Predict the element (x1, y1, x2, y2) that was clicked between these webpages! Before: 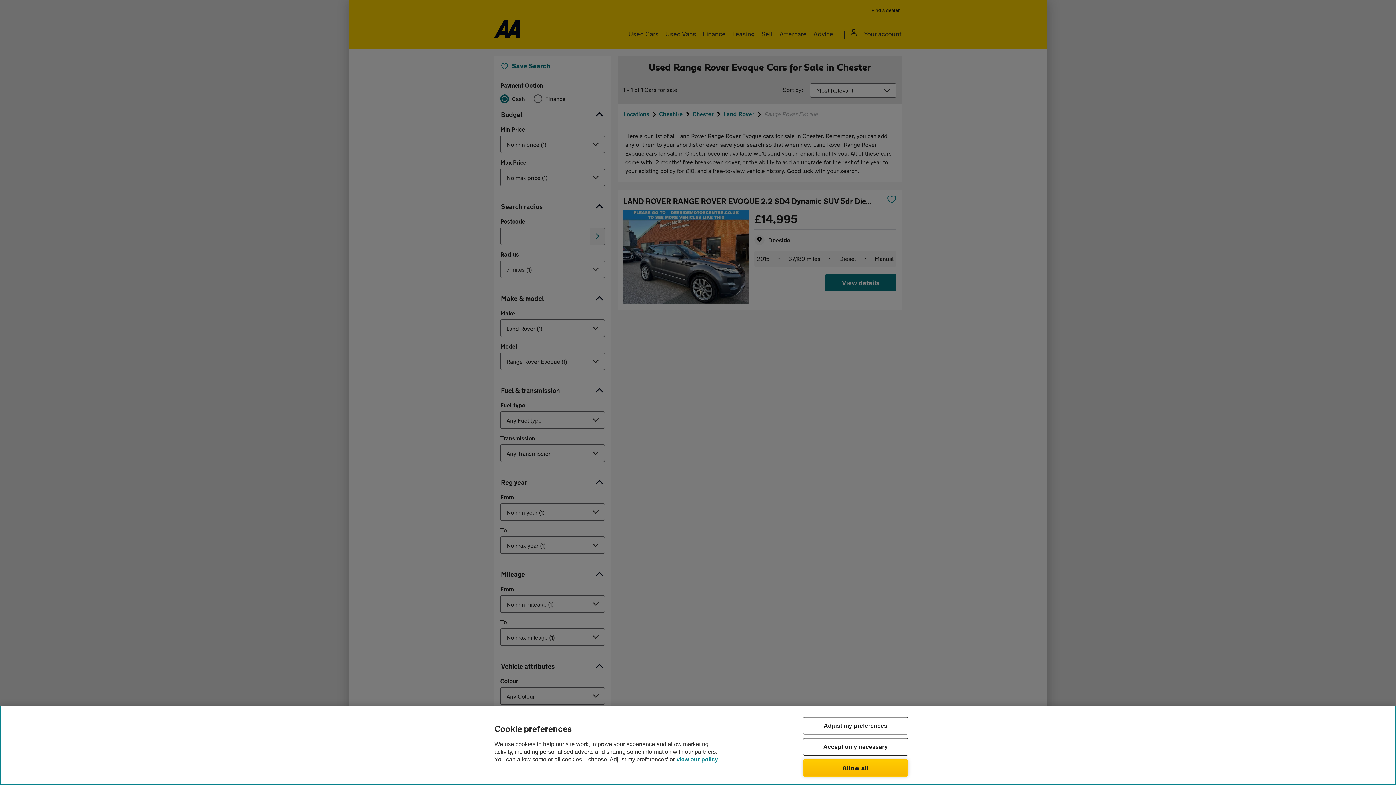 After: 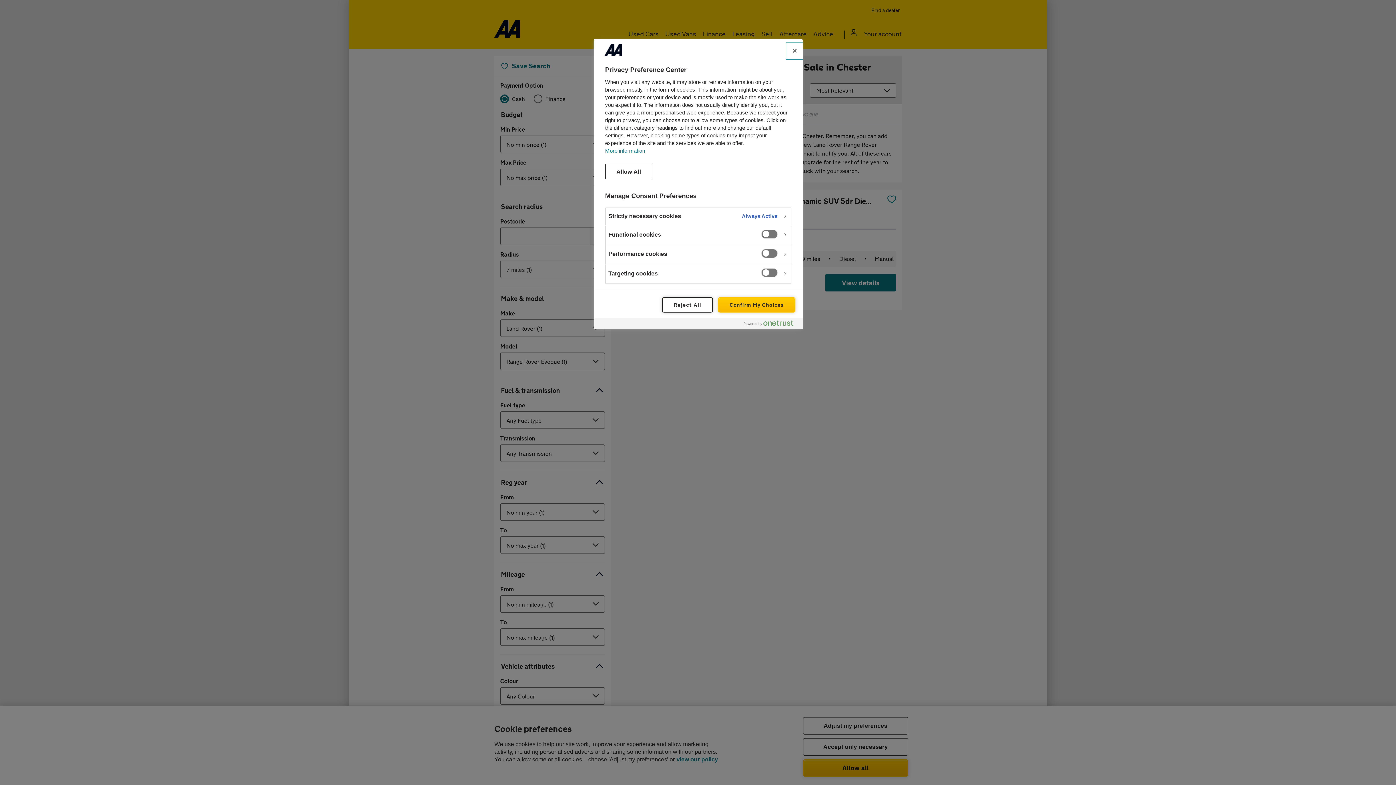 Action: bbox: (803, 717, 908, 734) label: Adjust my preferences